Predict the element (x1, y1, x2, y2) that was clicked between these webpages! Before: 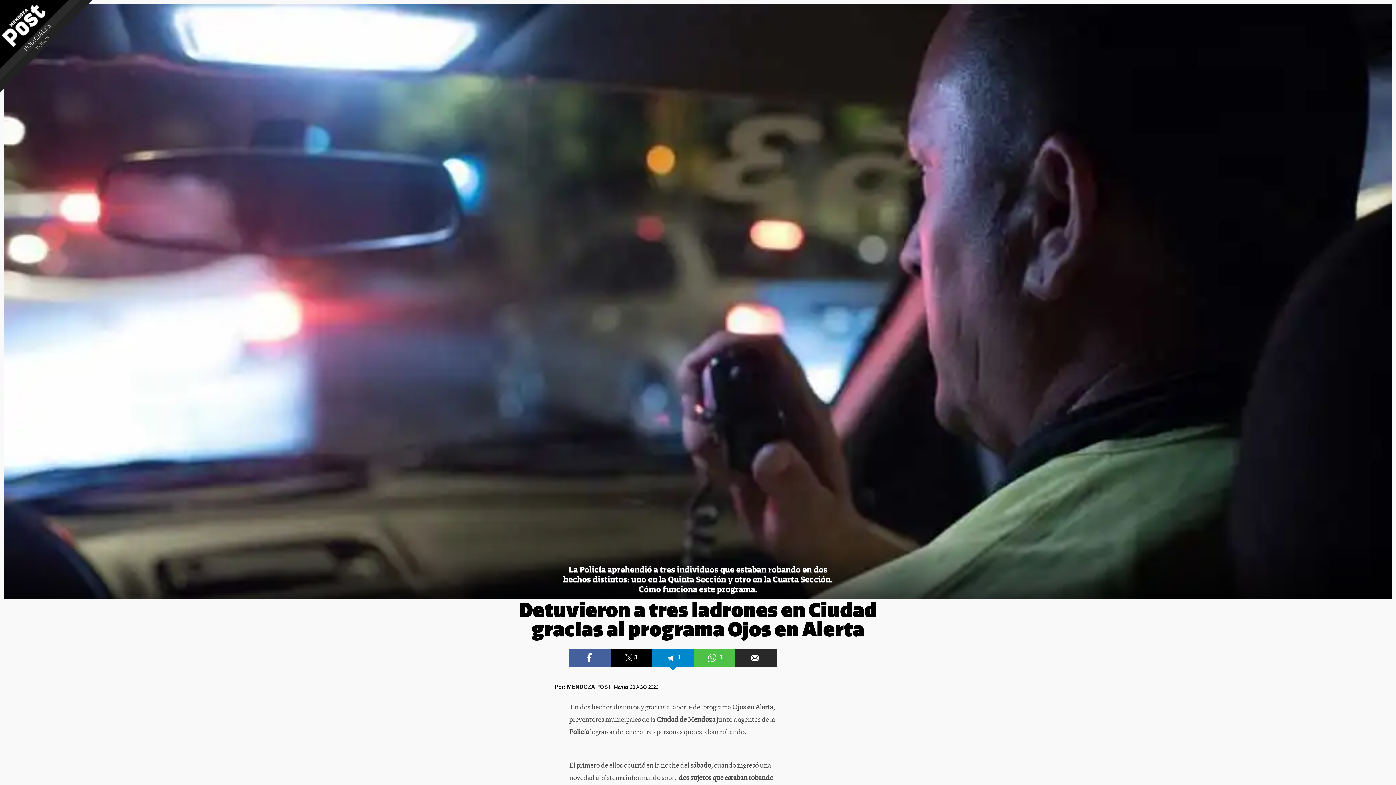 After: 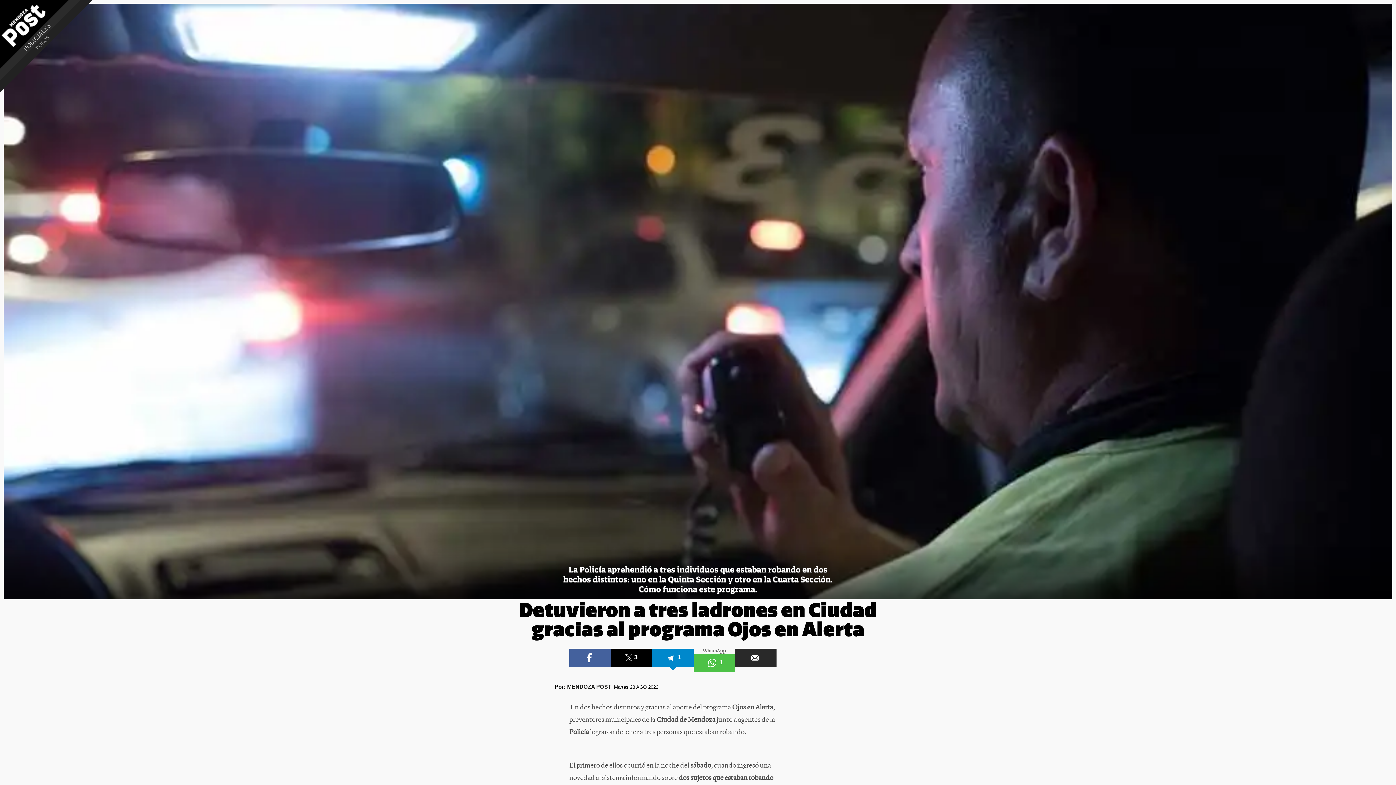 Action: label: 1 bbox: (693, 649, 735, 667)